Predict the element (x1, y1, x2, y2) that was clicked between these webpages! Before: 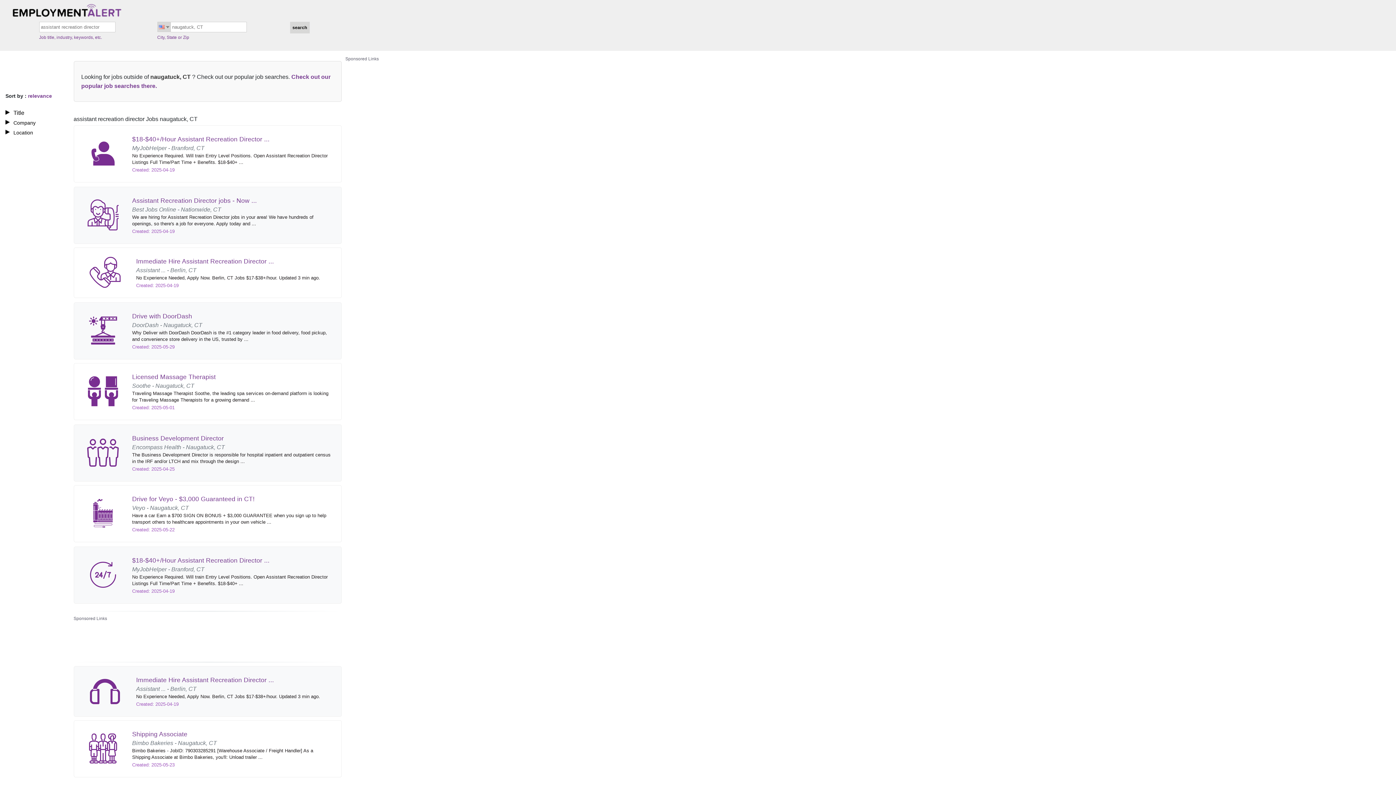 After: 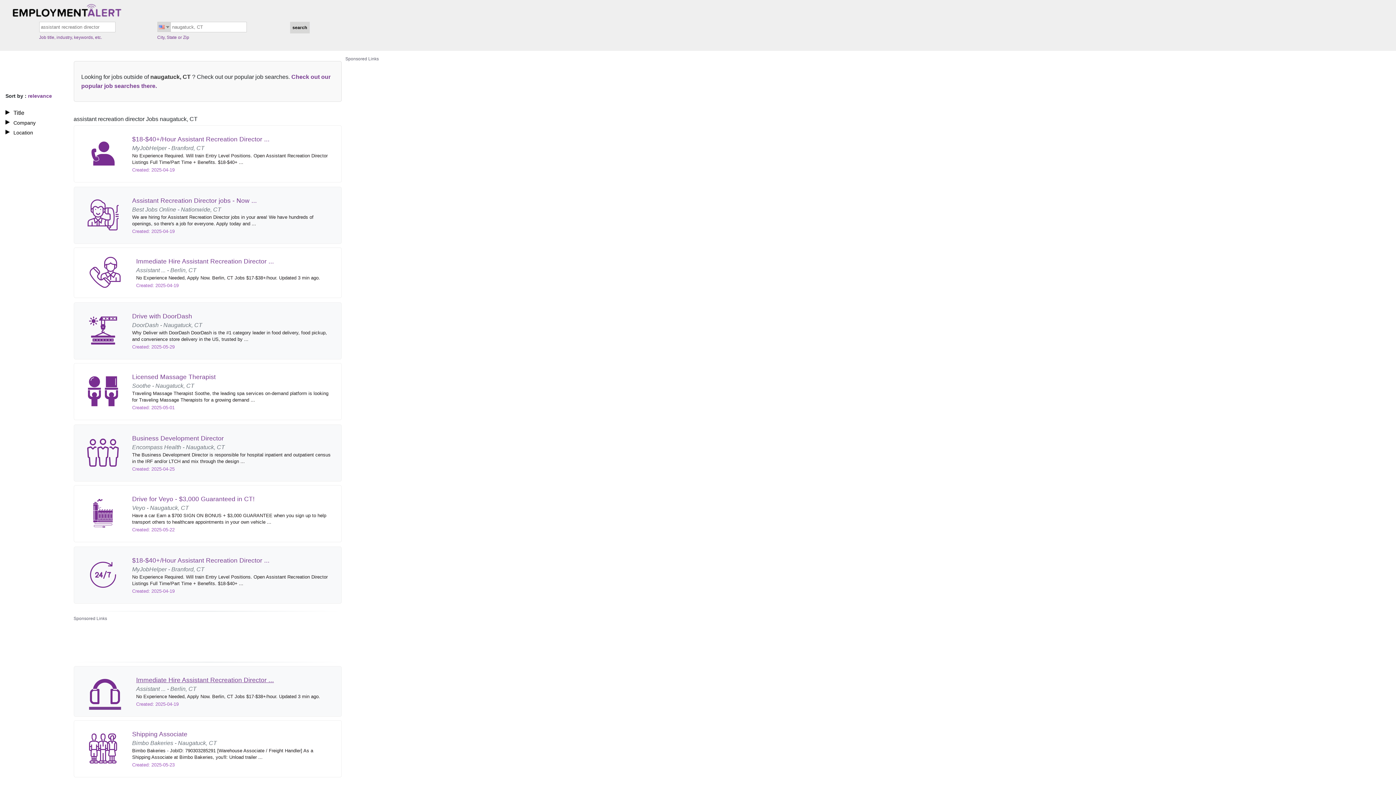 Action: bbox: (73, 666, 341, 717) label: 	
Immediate Hire Assistant Recreation Director ...
Assistant ... - Berlin, CT

No Experience Needed, Apply Now. Berlin, CT Jobs $17-$38+/hour. Updated 3 min ago.

Created: 2025-04-19